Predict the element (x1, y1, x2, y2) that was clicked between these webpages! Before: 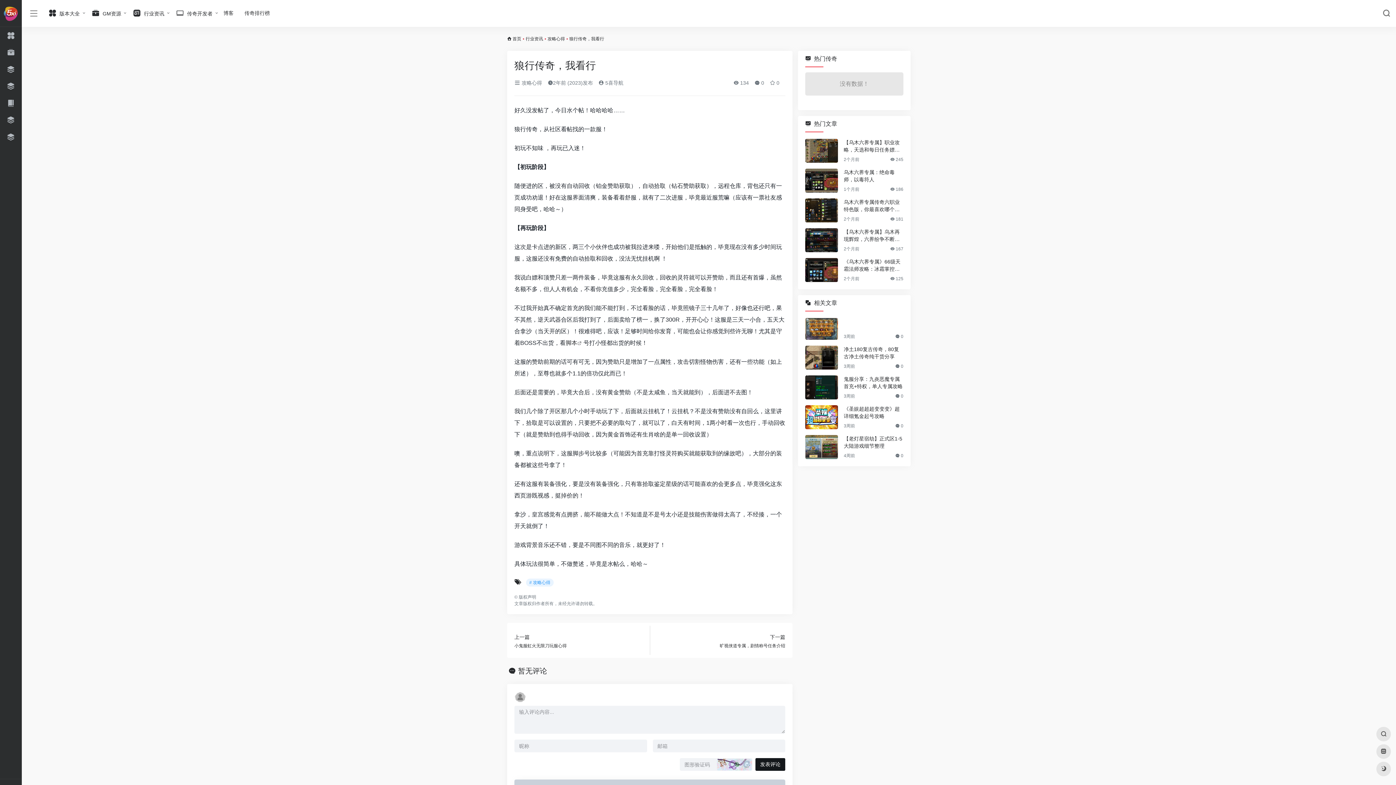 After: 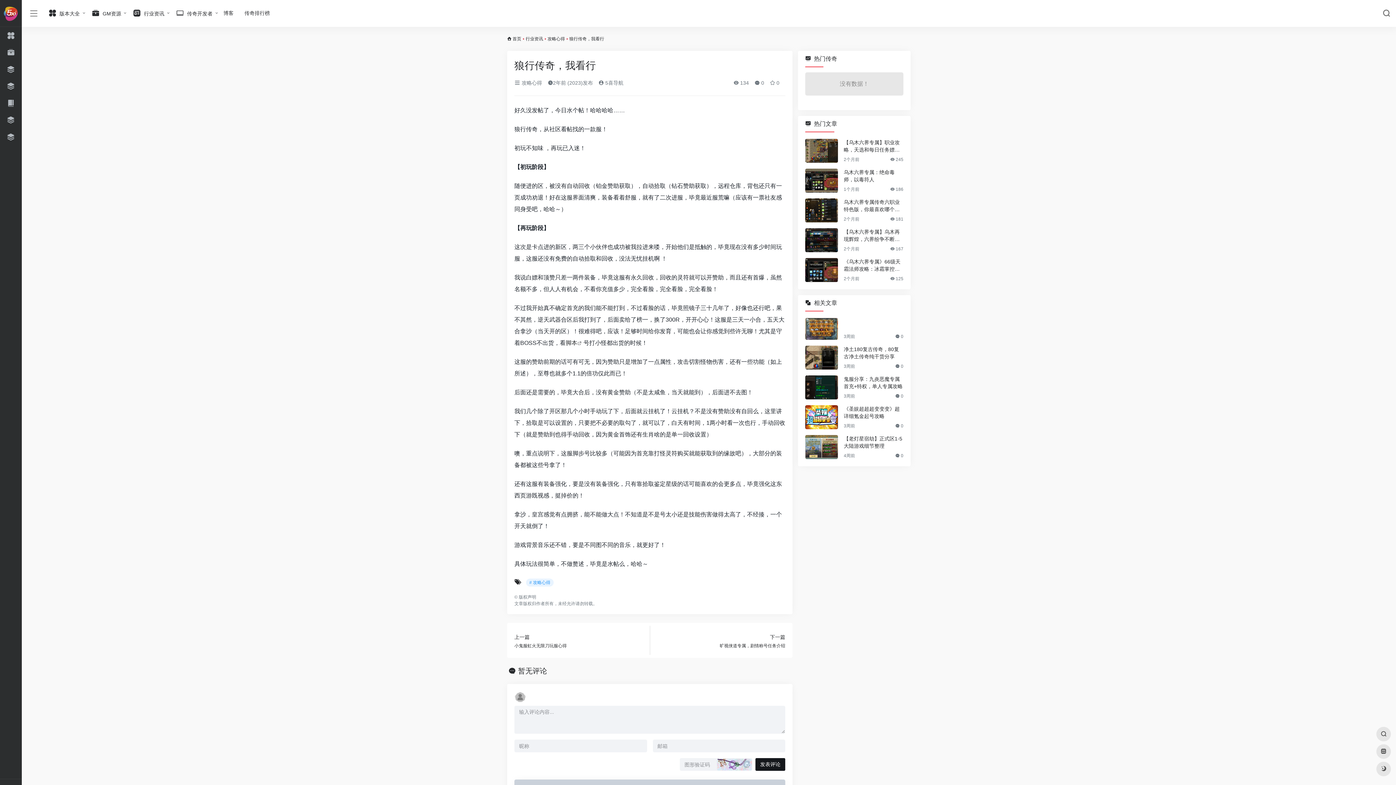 Action: bbox: (805, 258, 838, 282)